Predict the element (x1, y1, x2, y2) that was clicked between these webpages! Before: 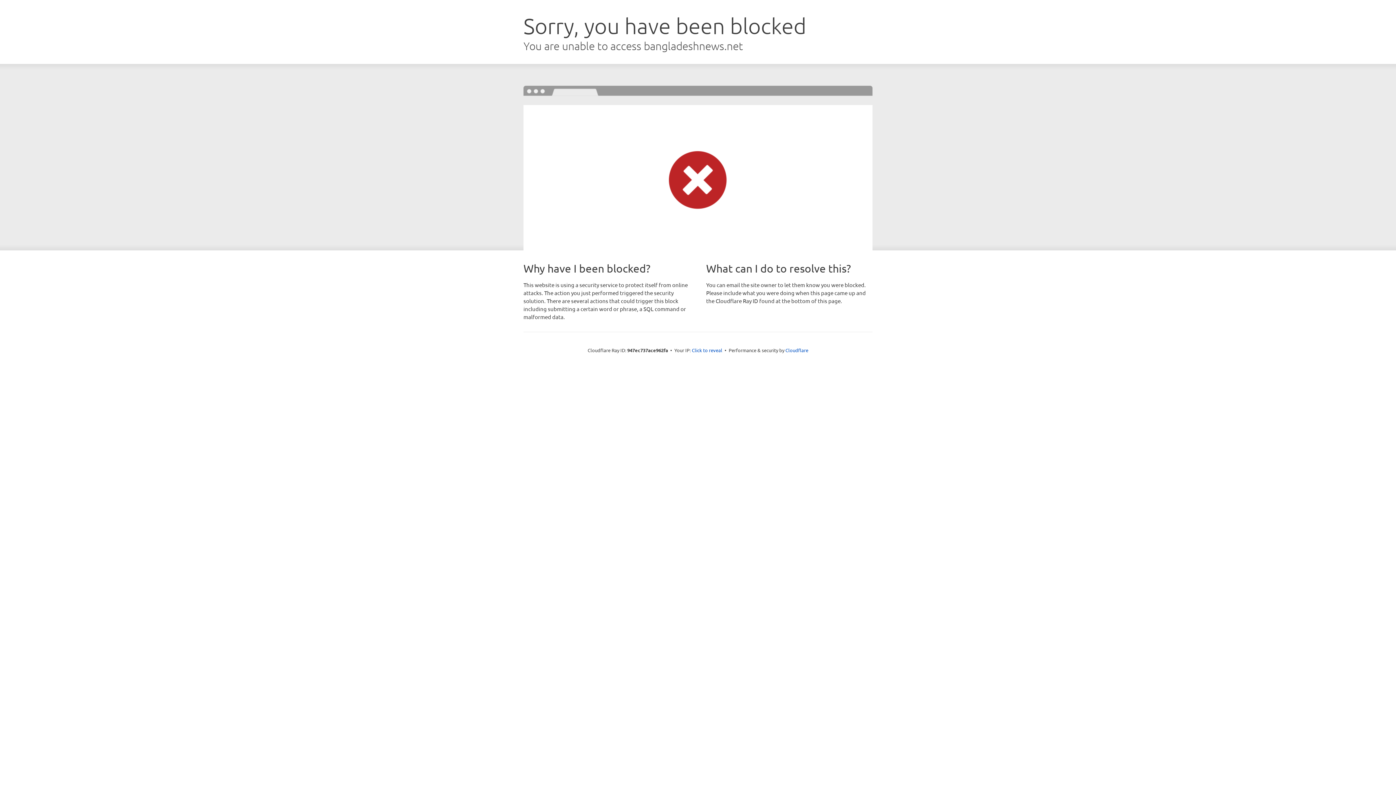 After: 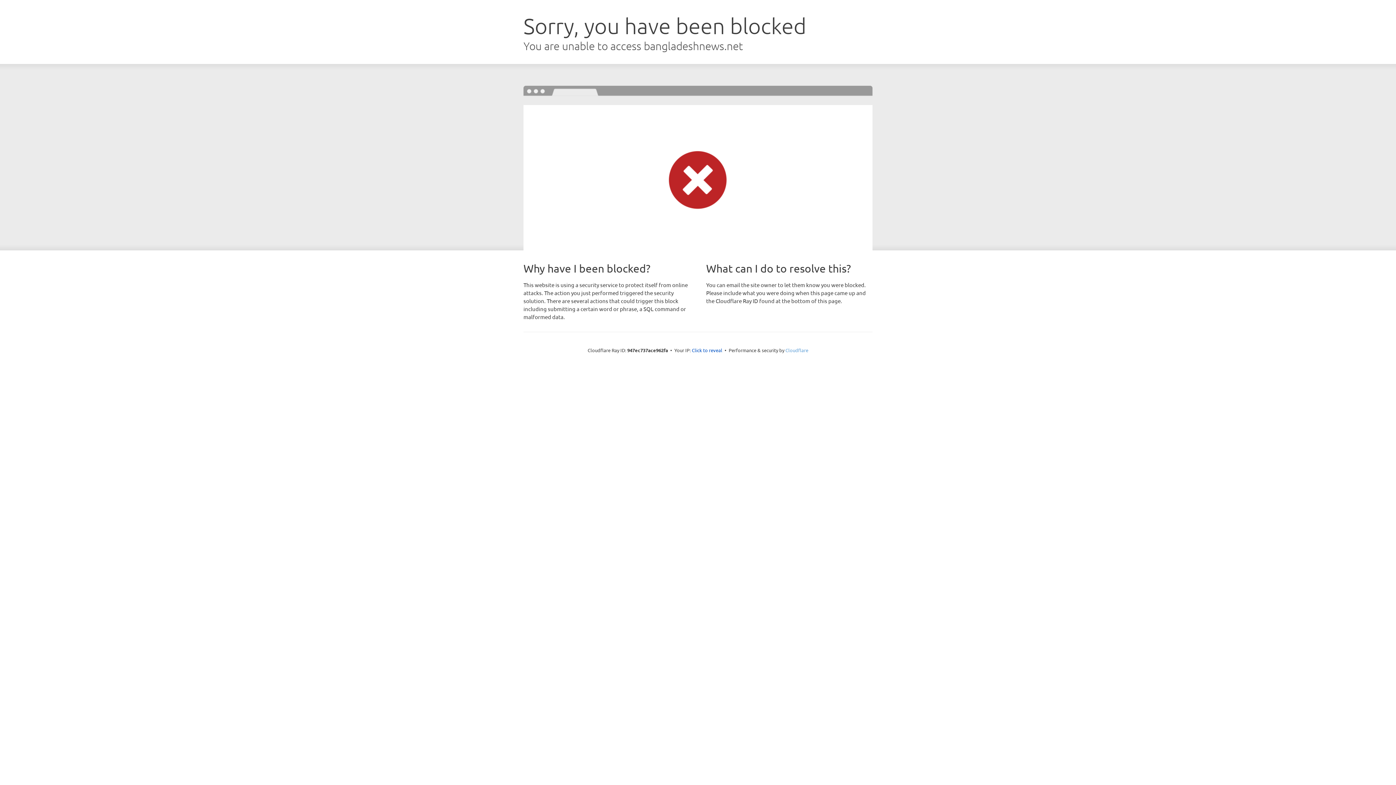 Action: label: Cloudflare bbox: (785, 347, 808, 353)